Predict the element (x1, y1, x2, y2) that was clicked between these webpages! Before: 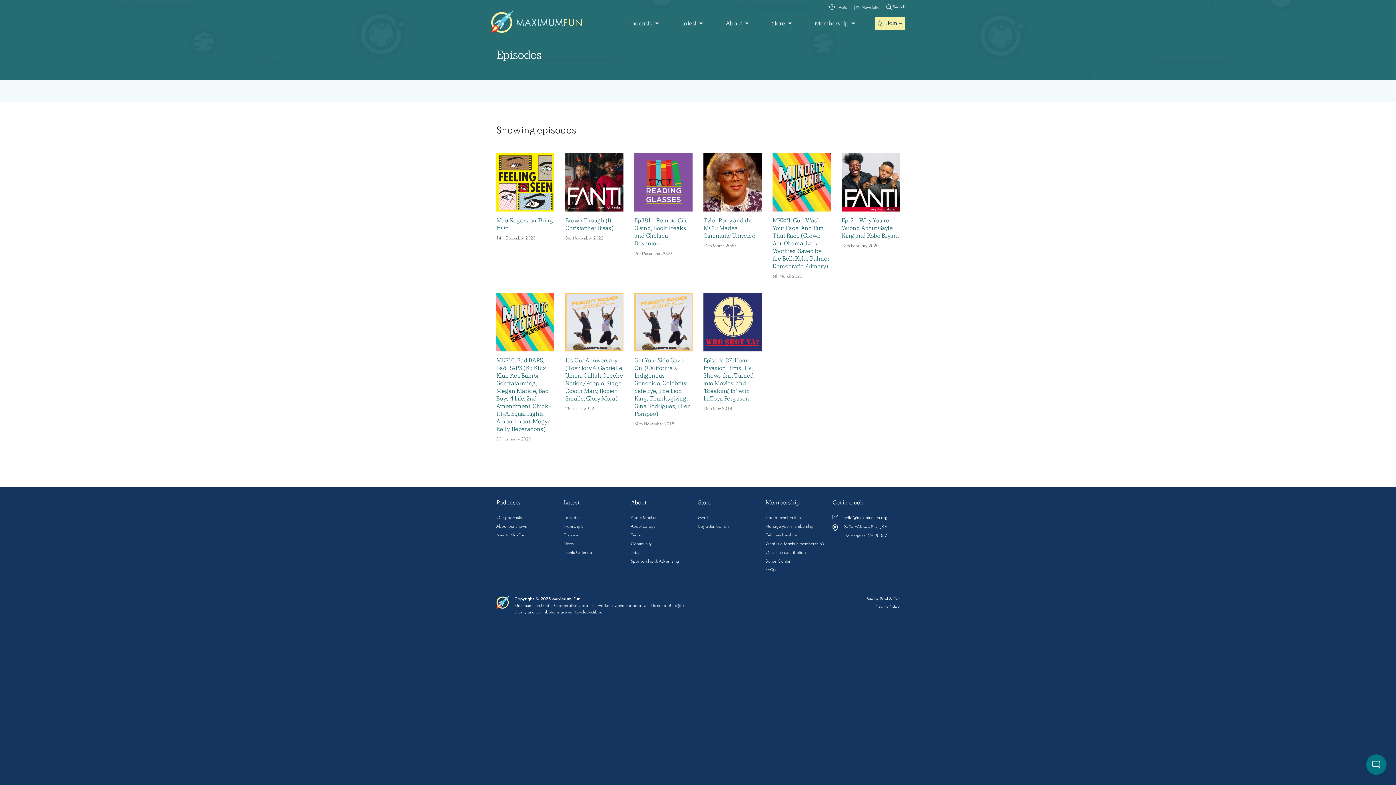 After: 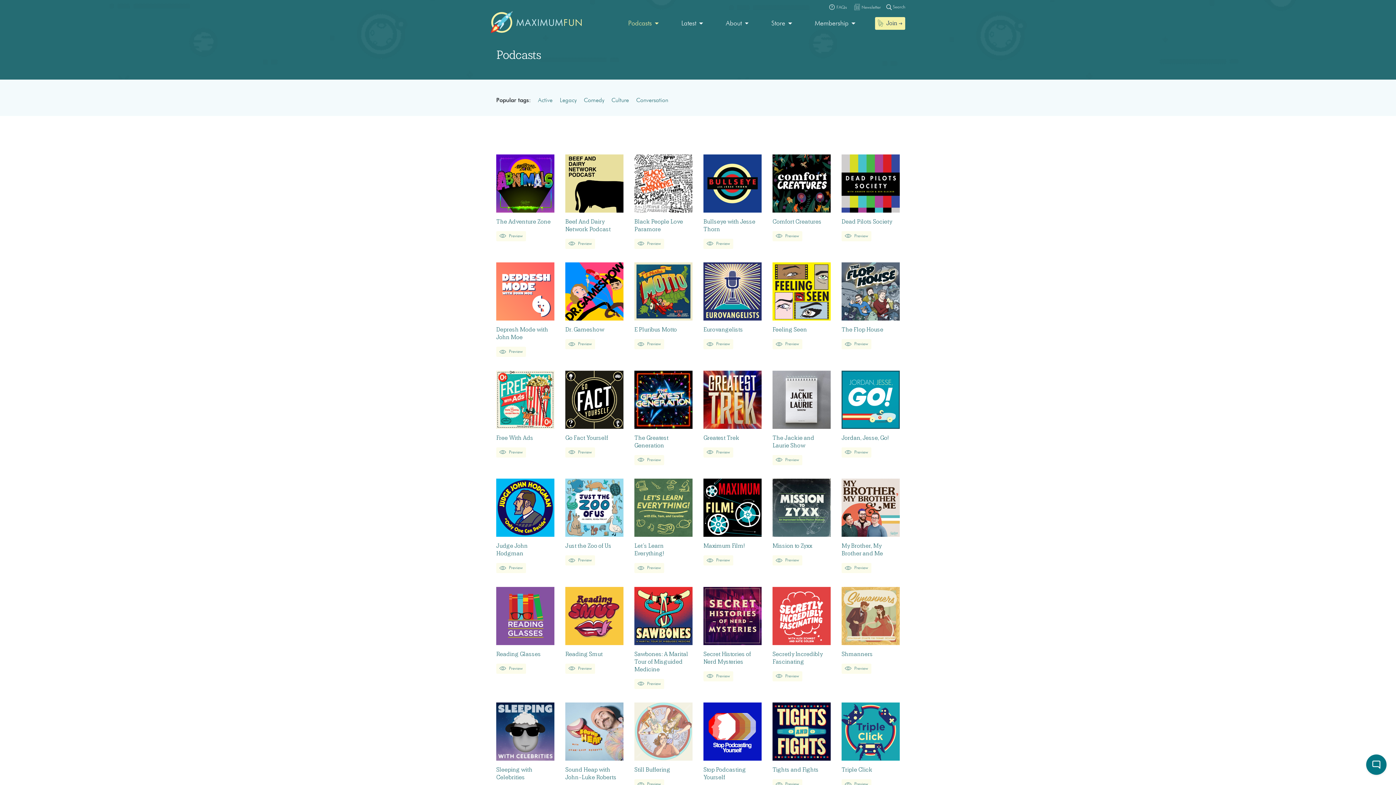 Action: bbox: (496, 515, 521, 520) label: Our podcasts